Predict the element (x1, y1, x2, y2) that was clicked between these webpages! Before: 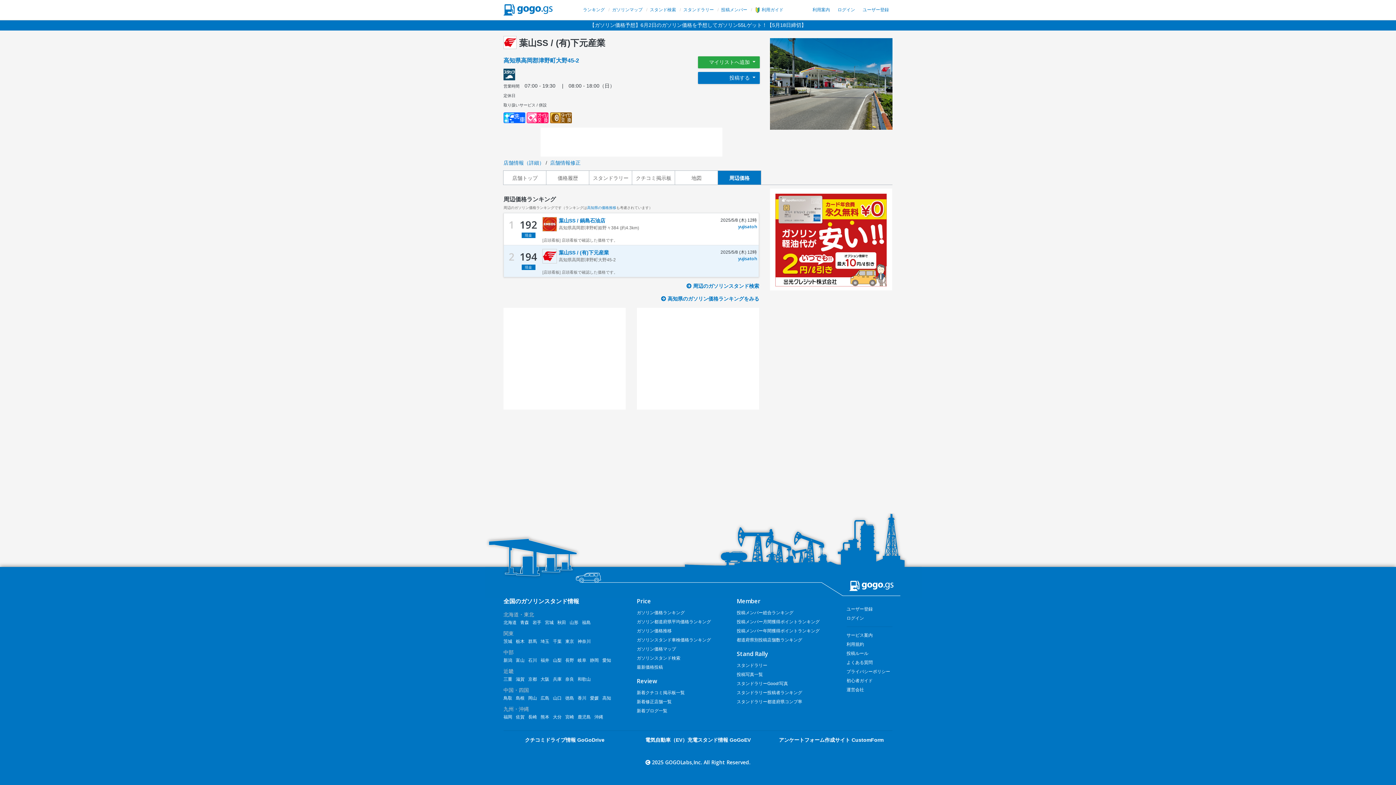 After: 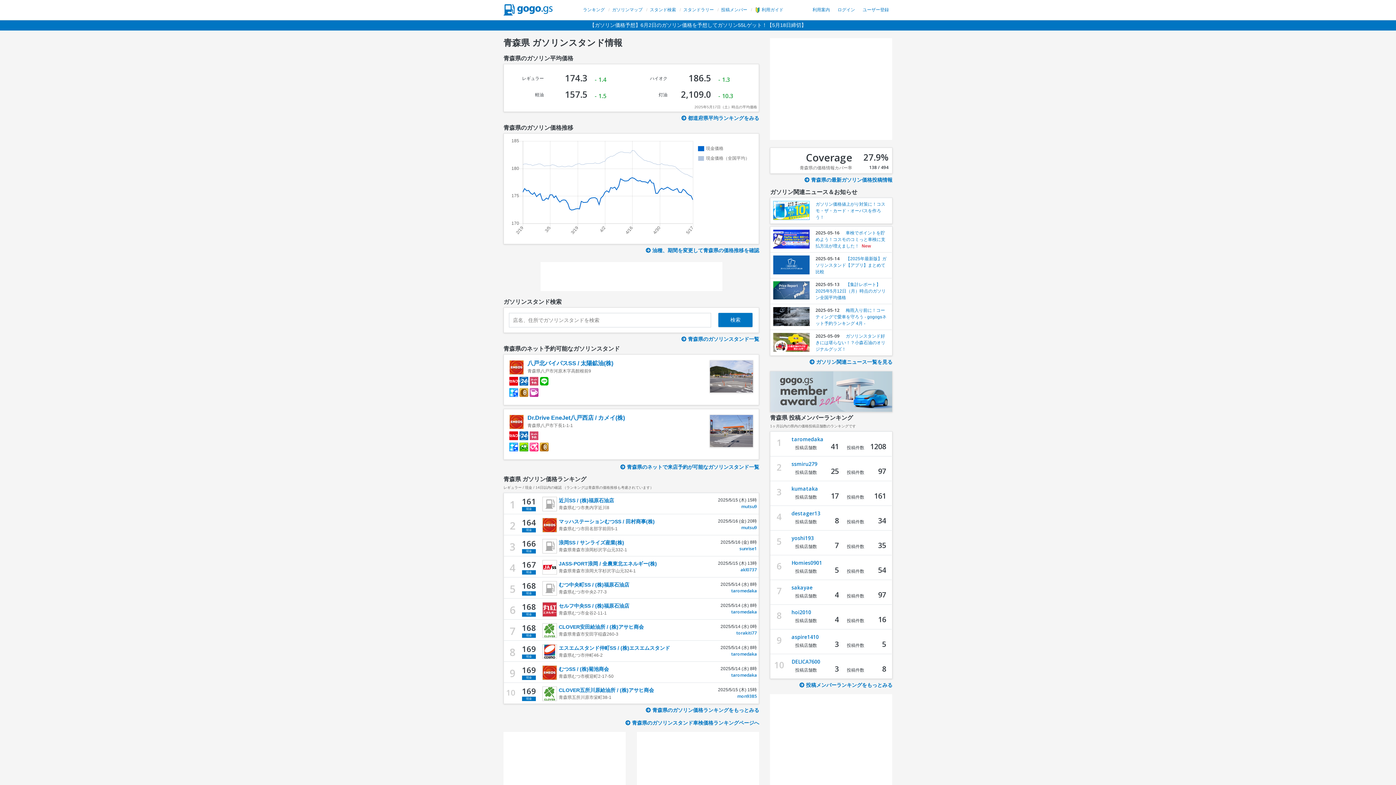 Action: bbox: (520, 620, 529, 625) label: 青森